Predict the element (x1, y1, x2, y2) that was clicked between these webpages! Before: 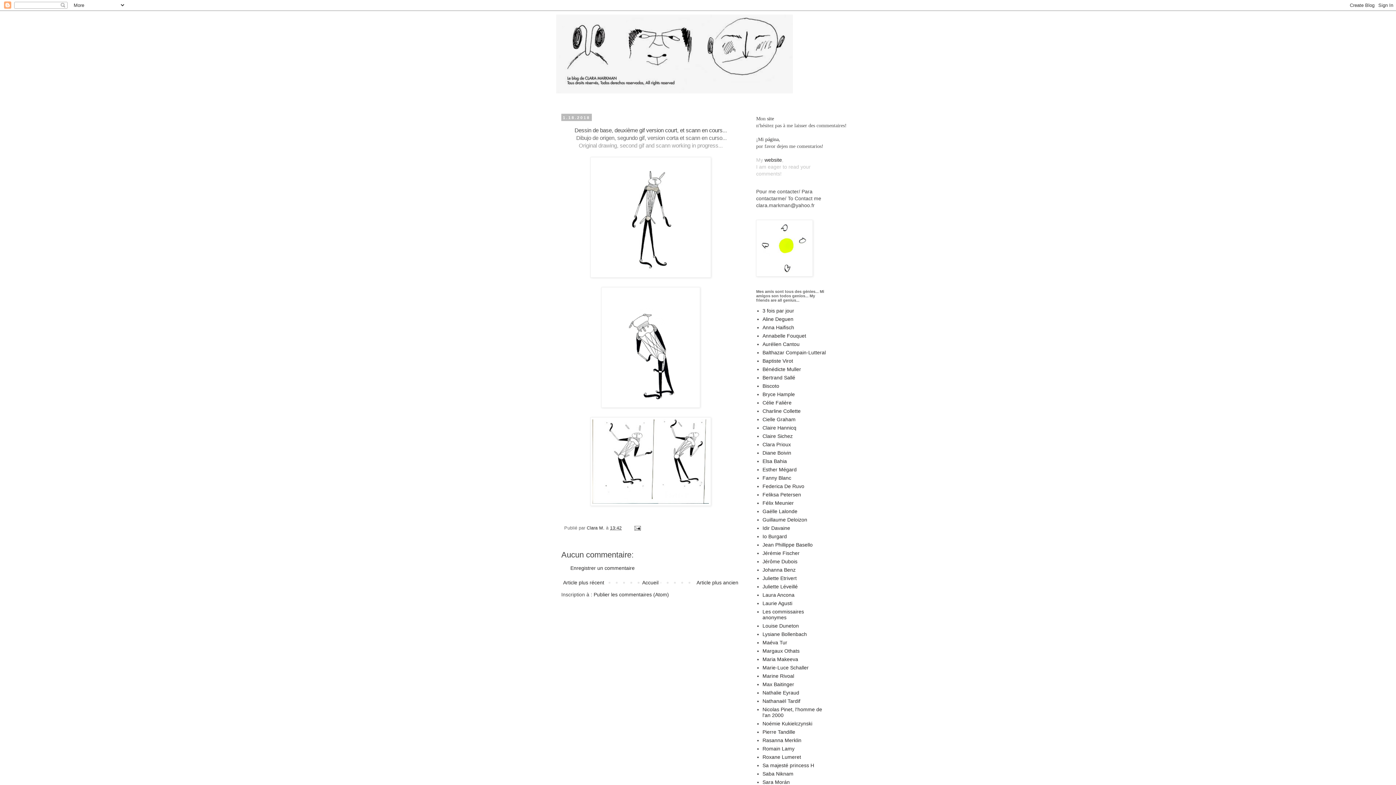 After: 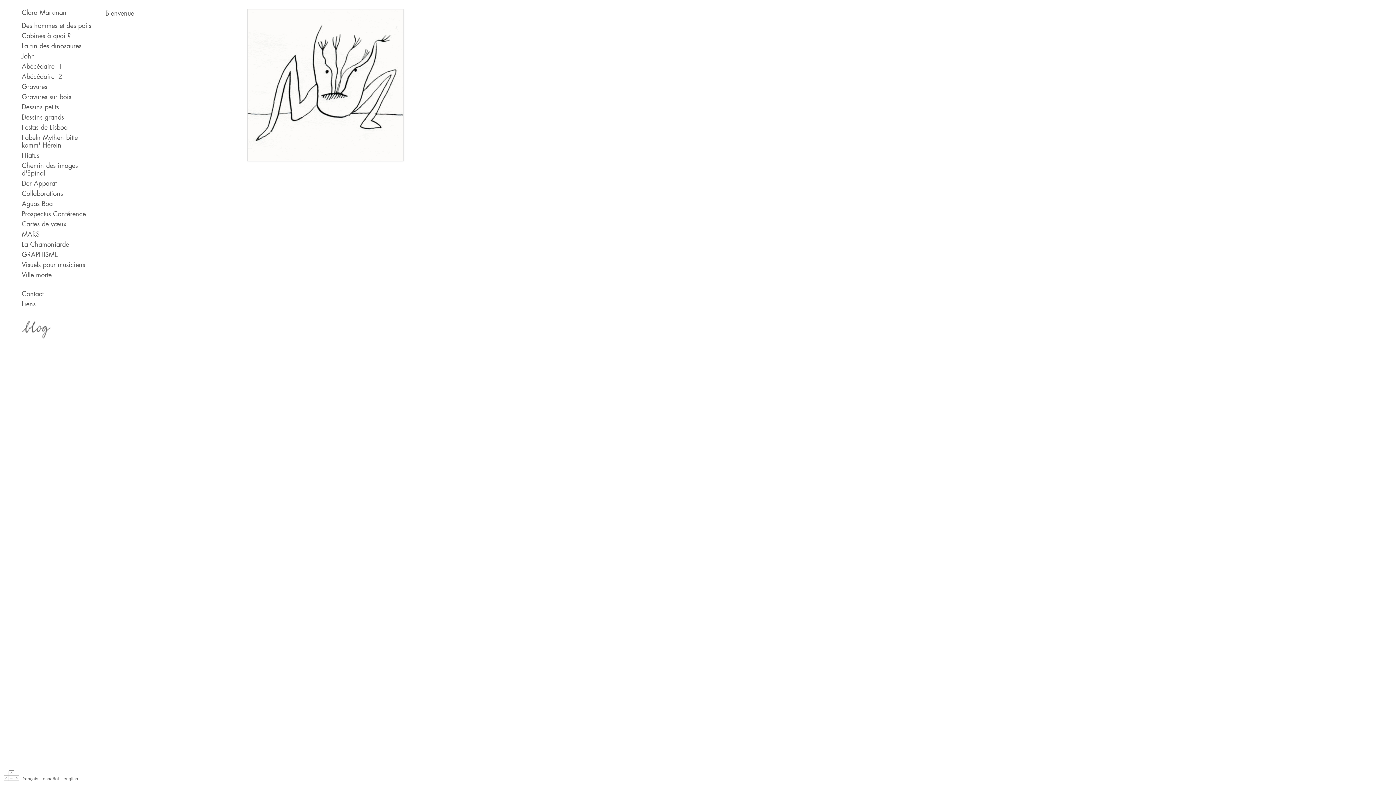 Action: label: página bbox: (765, 136, 778, 142)